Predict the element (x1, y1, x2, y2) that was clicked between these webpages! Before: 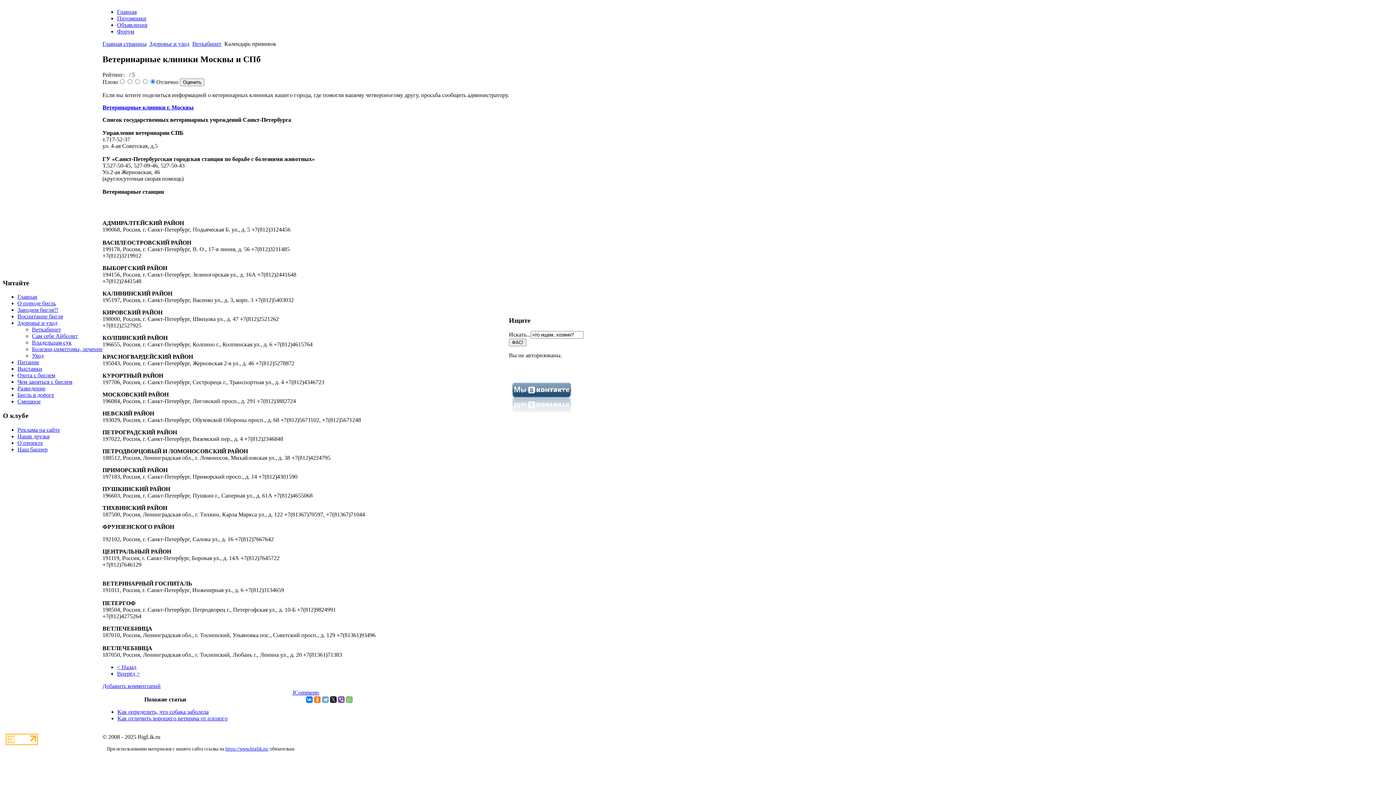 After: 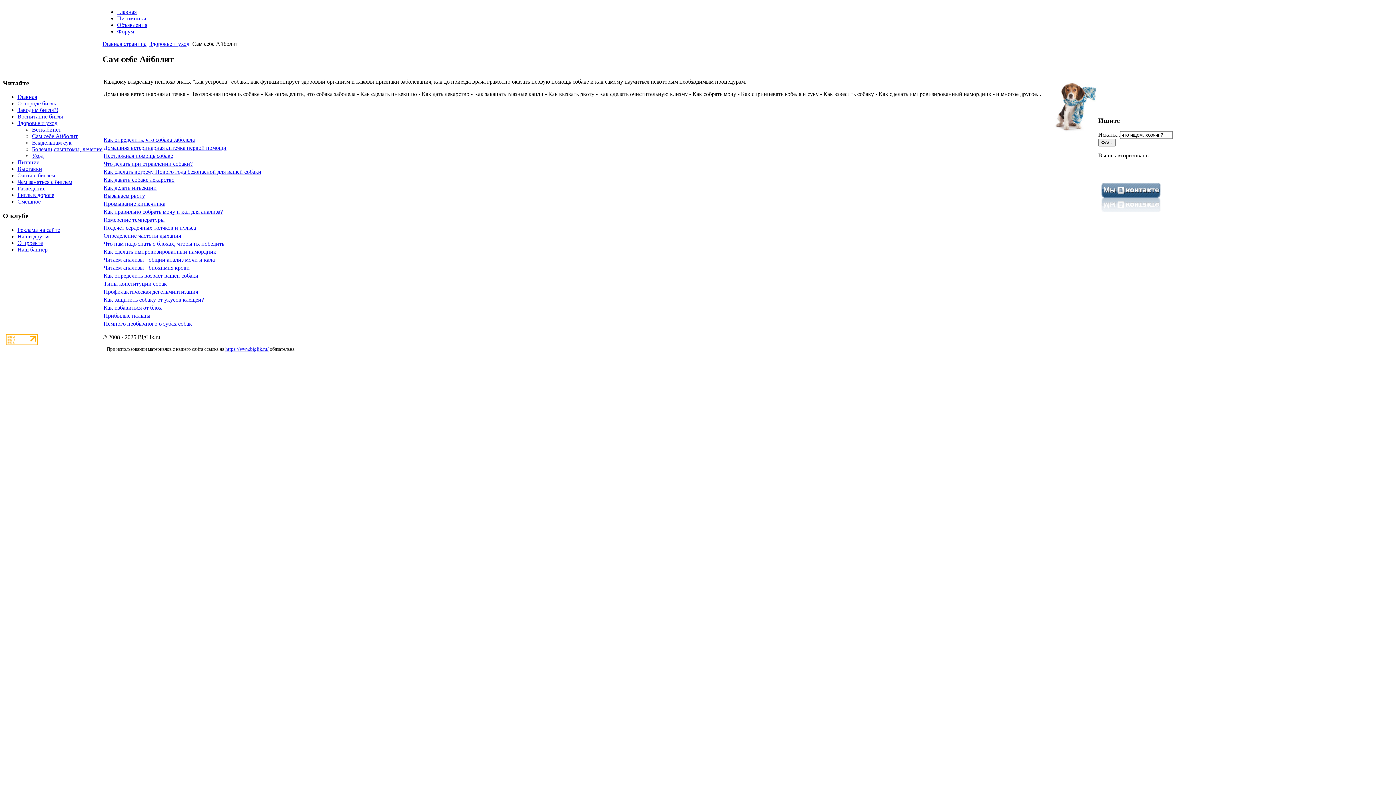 Action: label: Сам себе Айболит bbox: (32, 333, 77, 339)